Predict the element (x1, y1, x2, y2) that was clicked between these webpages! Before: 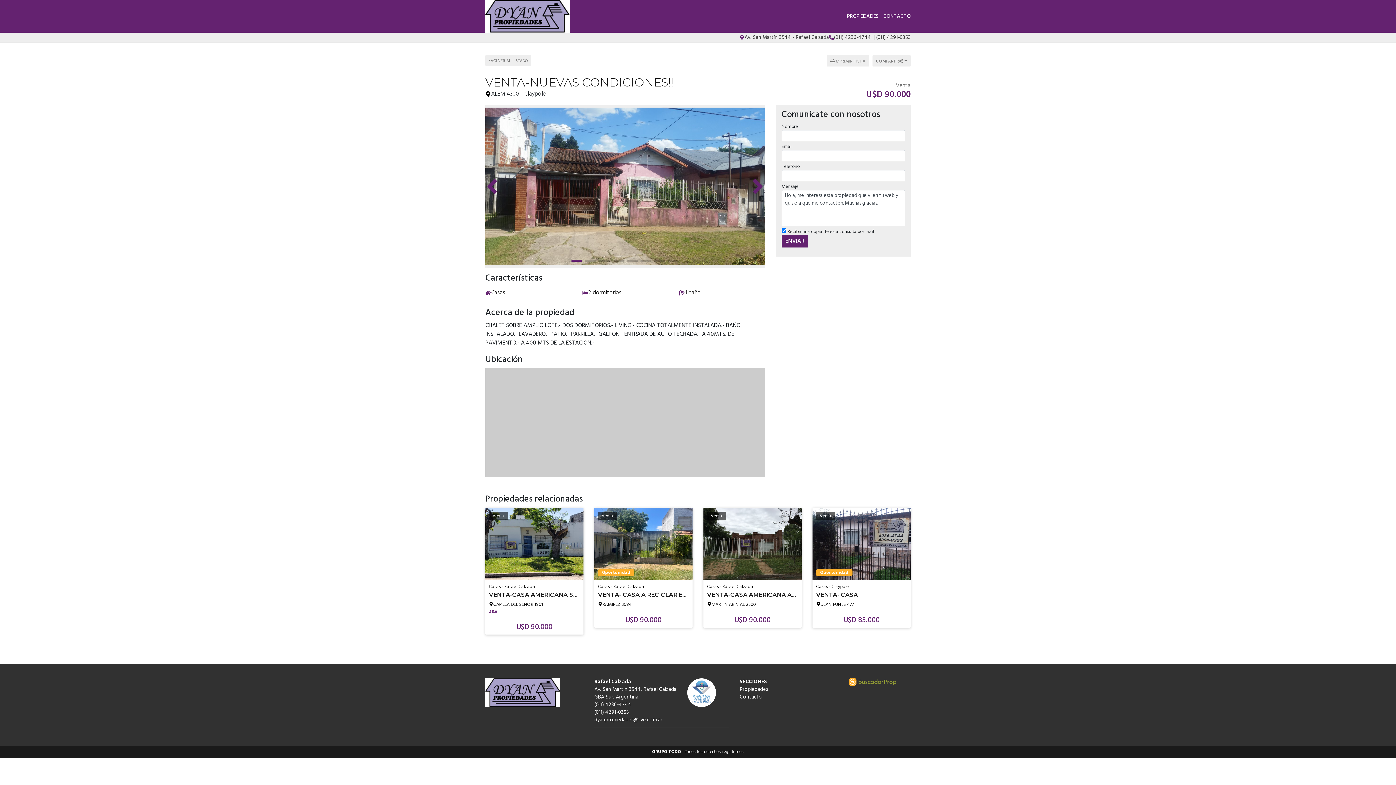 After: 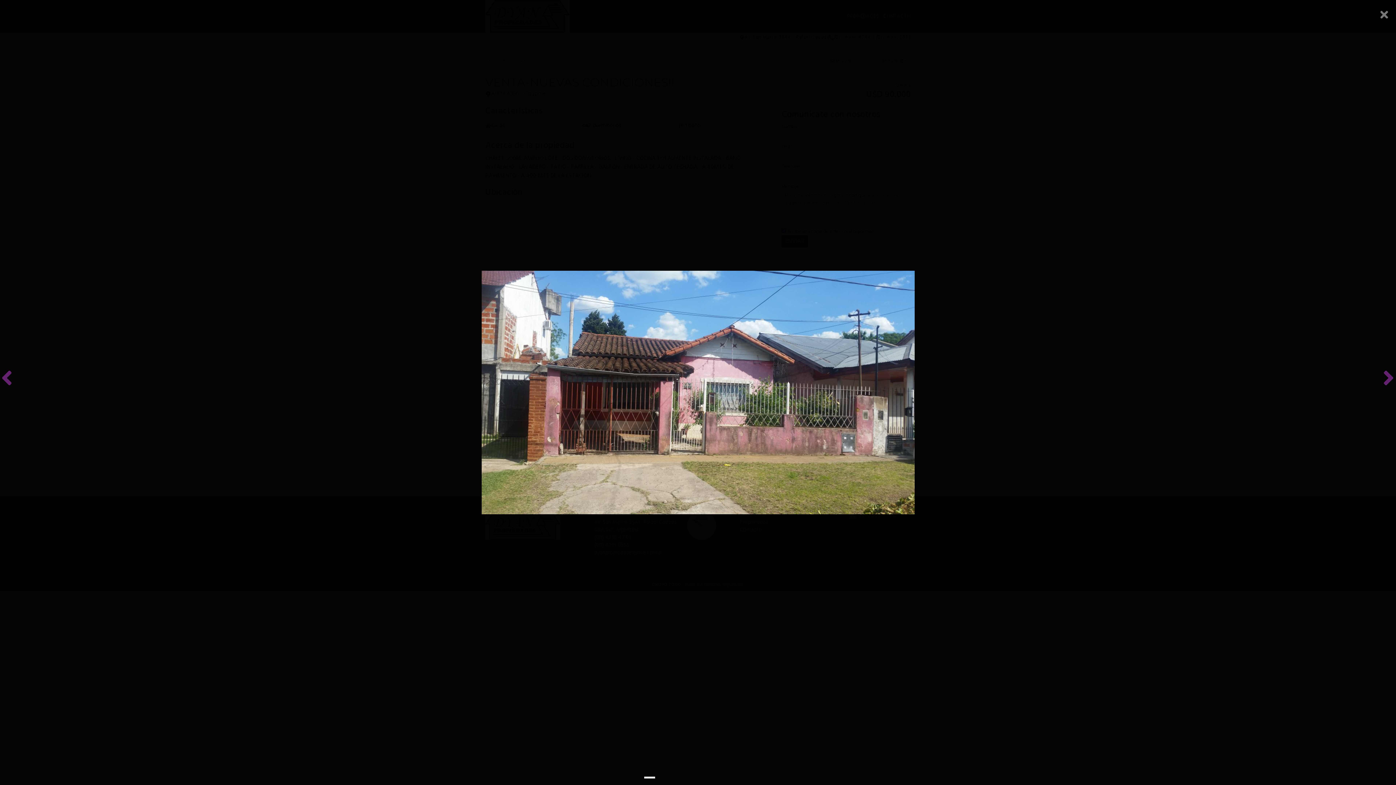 Action: bbox: (485, 104, 765, 268)